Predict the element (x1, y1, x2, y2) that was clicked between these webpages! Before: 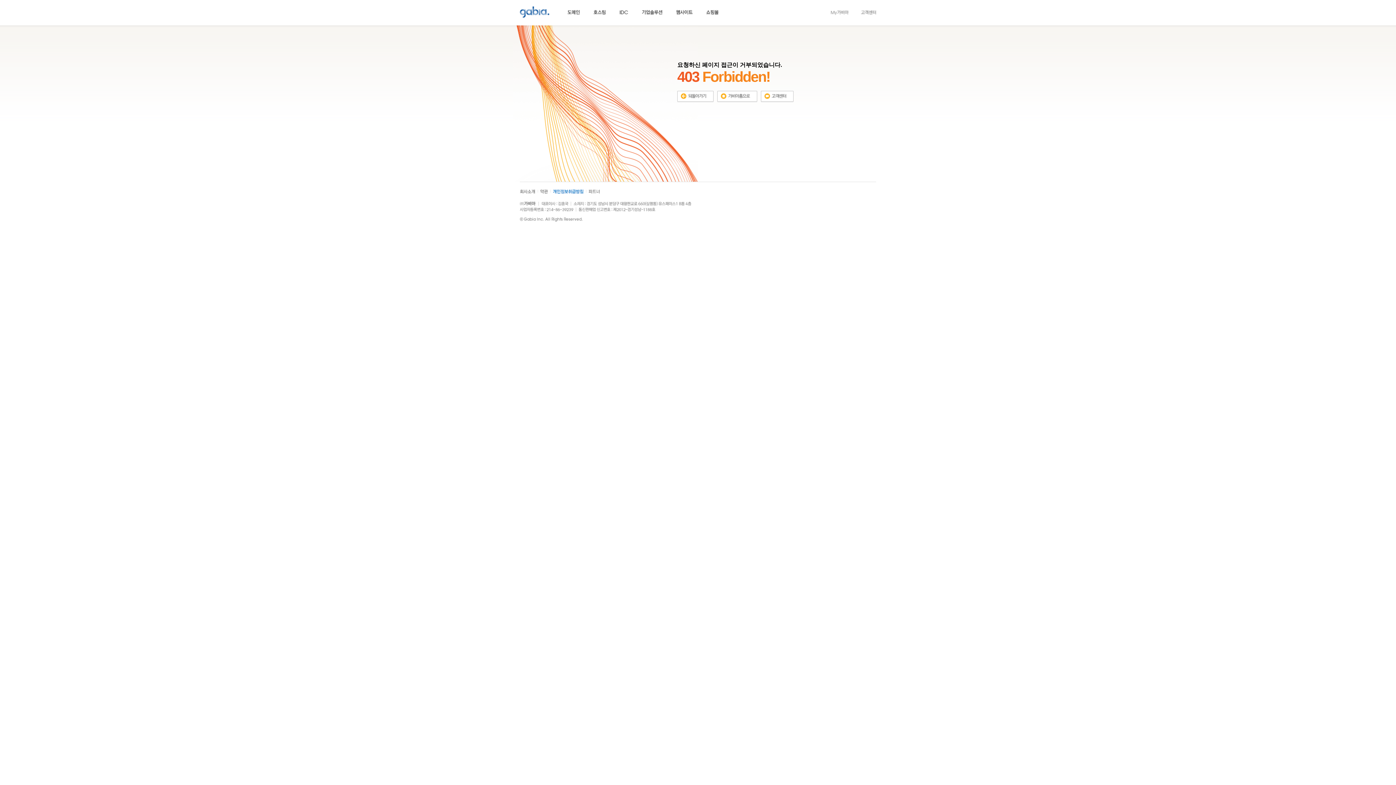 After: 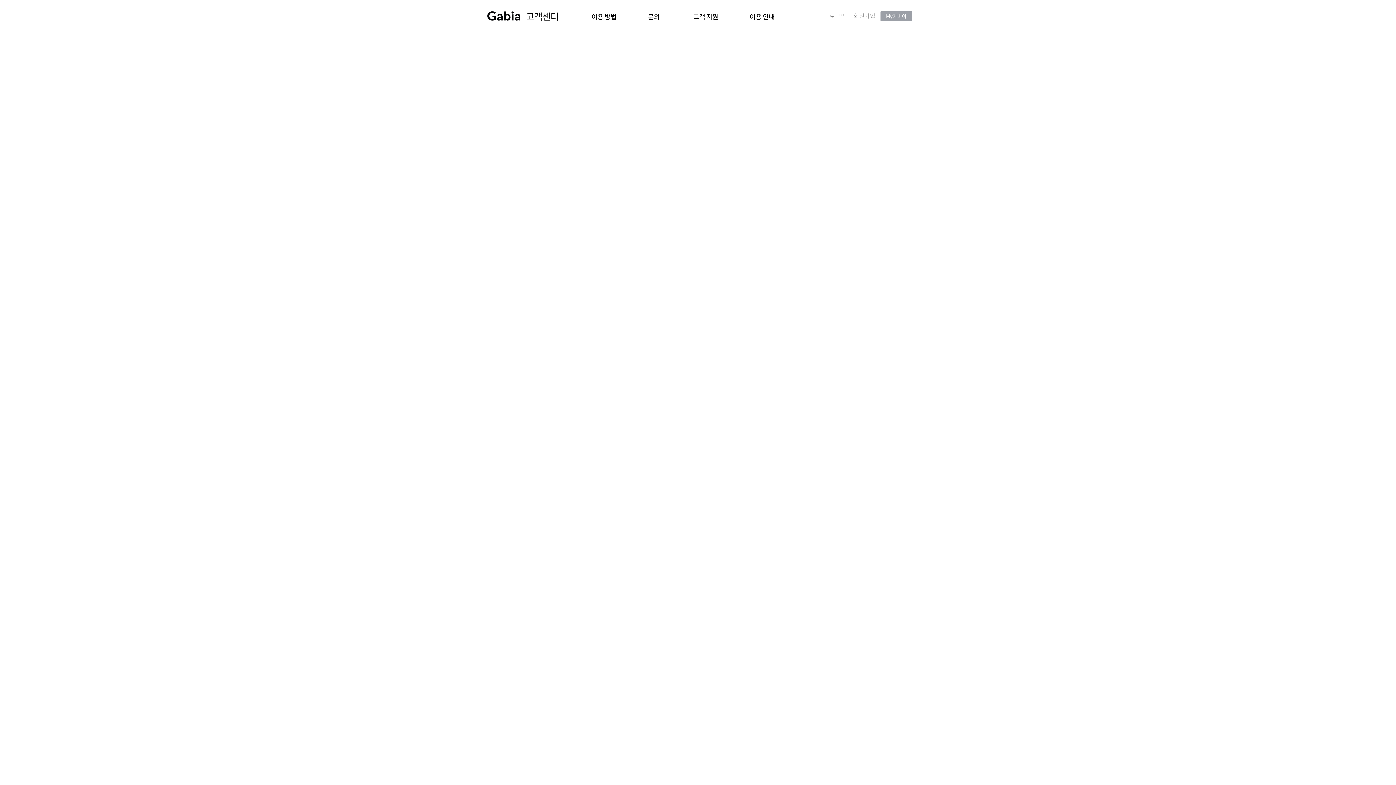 Action: bbox: (761, 93, 793, 98)